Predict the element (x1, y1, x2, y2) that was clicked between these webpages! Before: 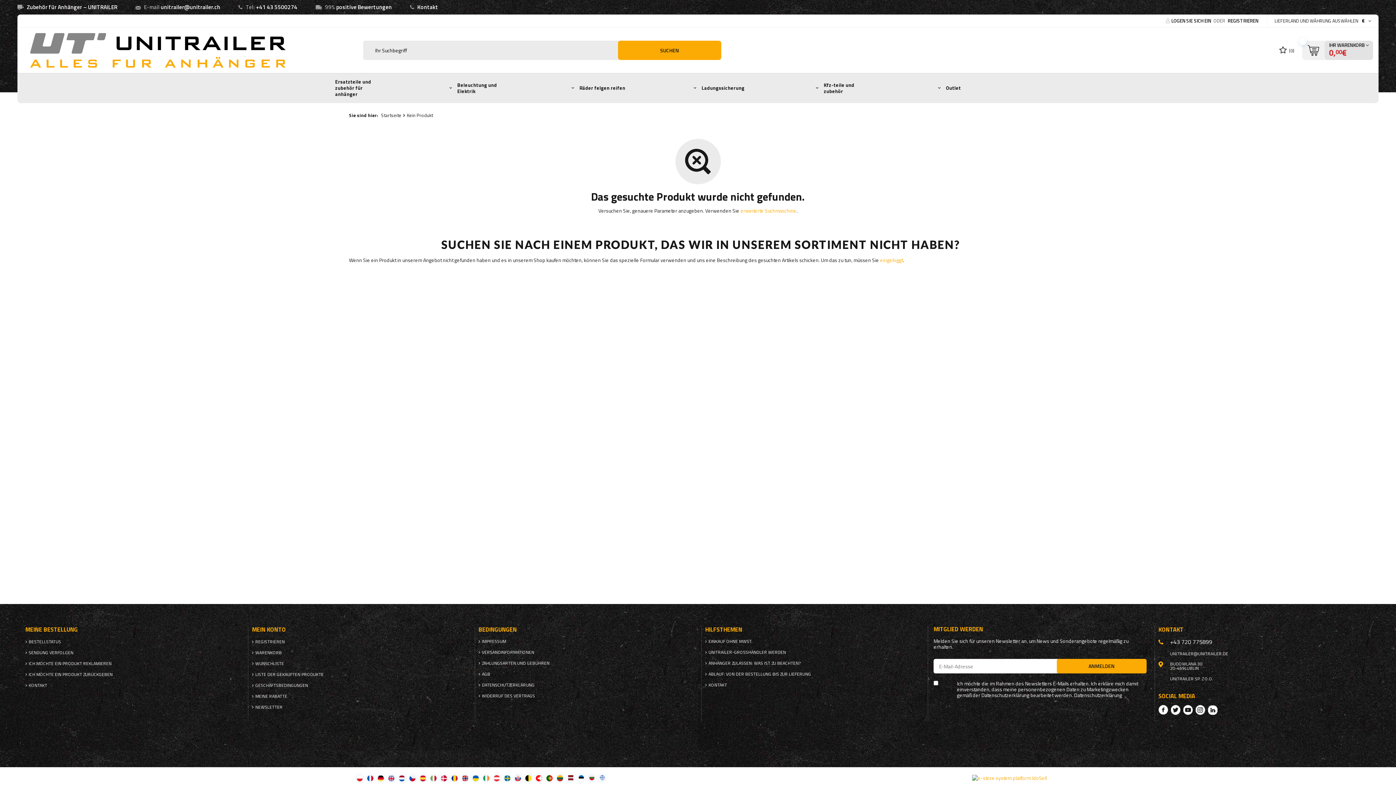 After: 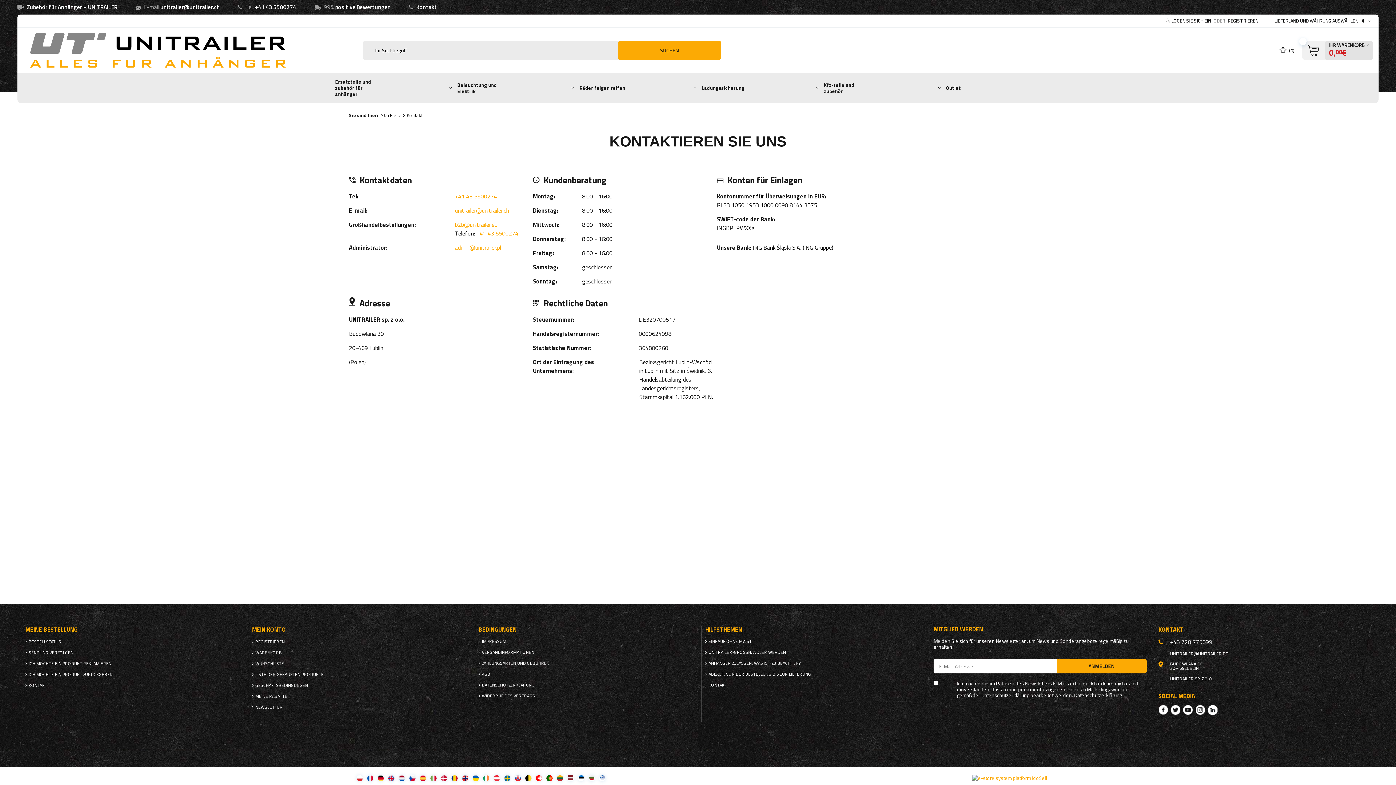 Action: label: KONTAKT bbox: (1158, 626, 1376, 633)